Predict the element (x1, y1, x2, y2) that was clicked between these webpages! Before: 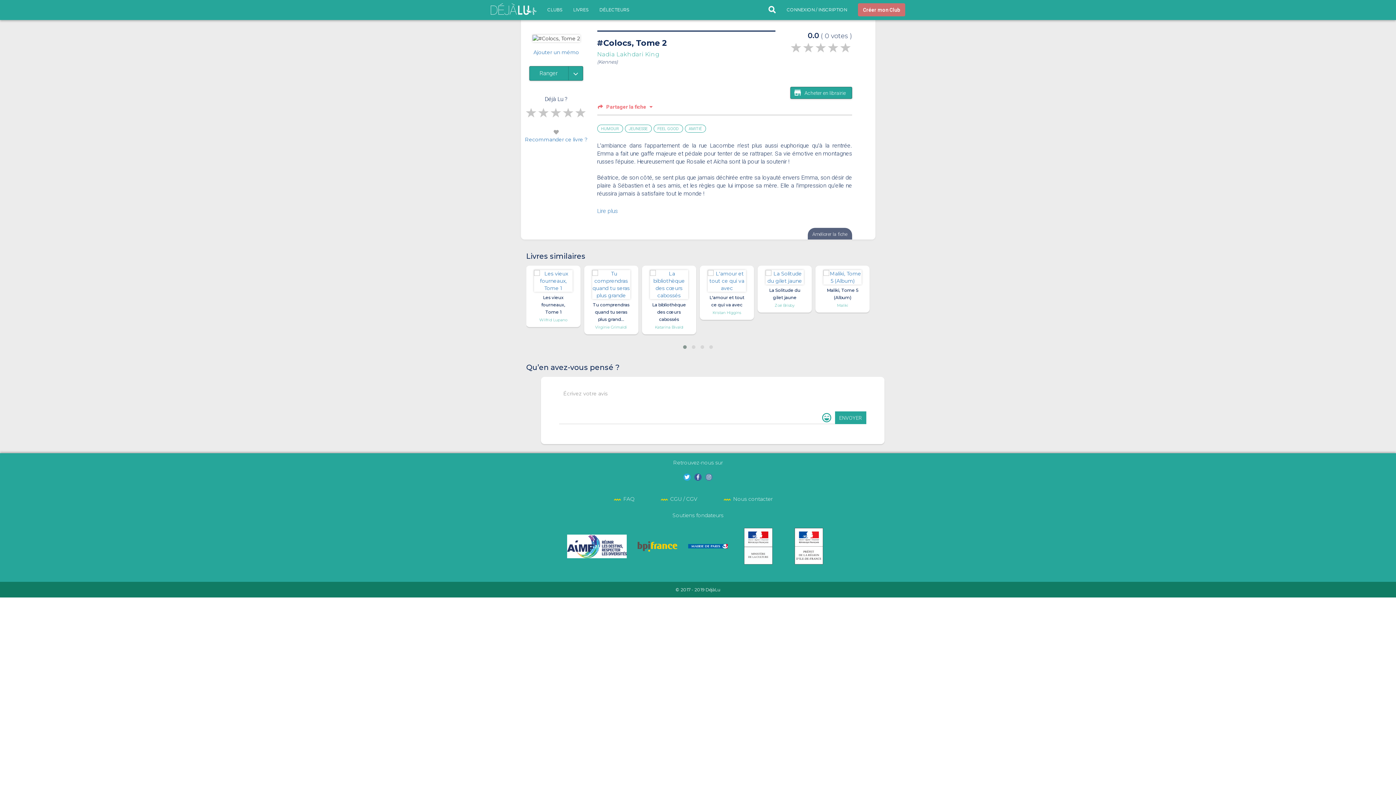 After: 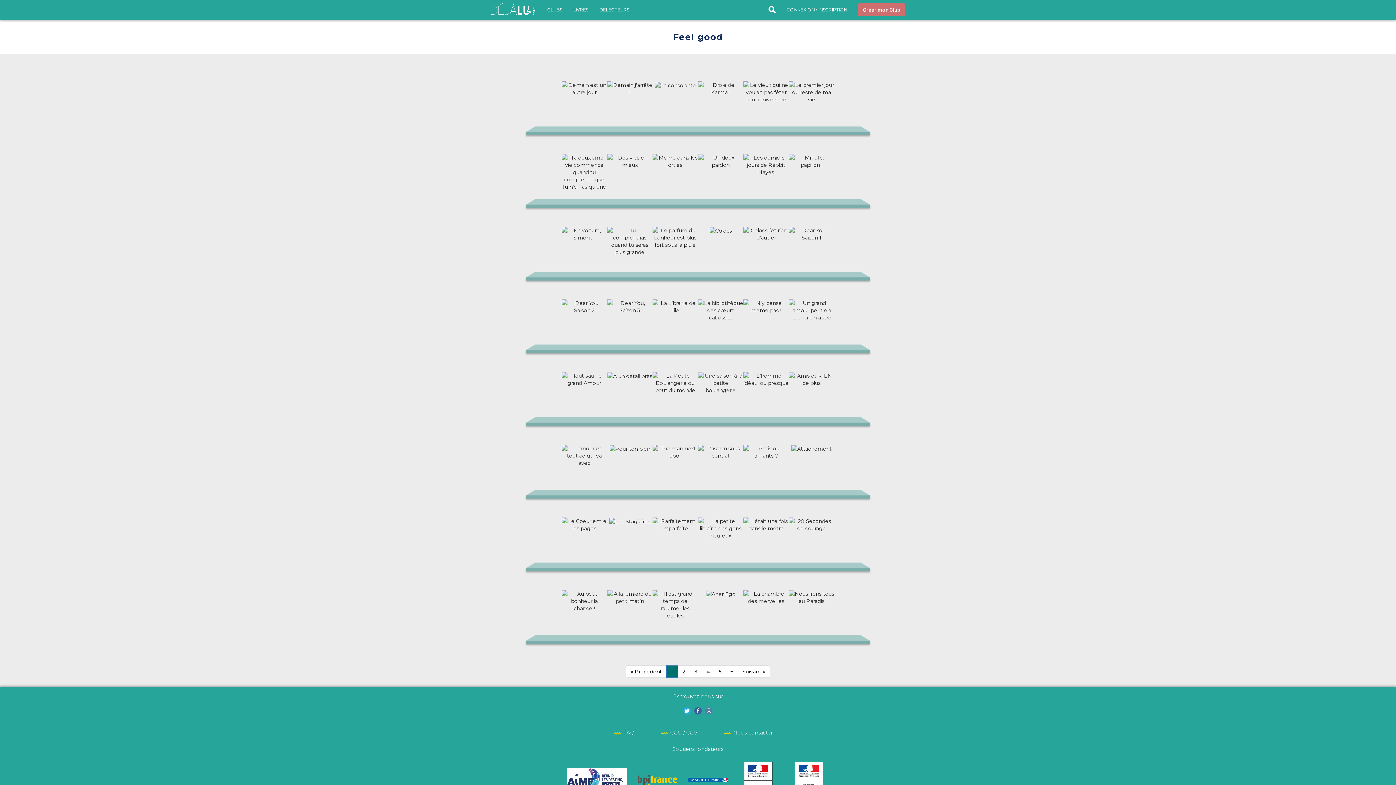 Action: bbox: (653, 124, 683, 132) label: FEEL GOOD